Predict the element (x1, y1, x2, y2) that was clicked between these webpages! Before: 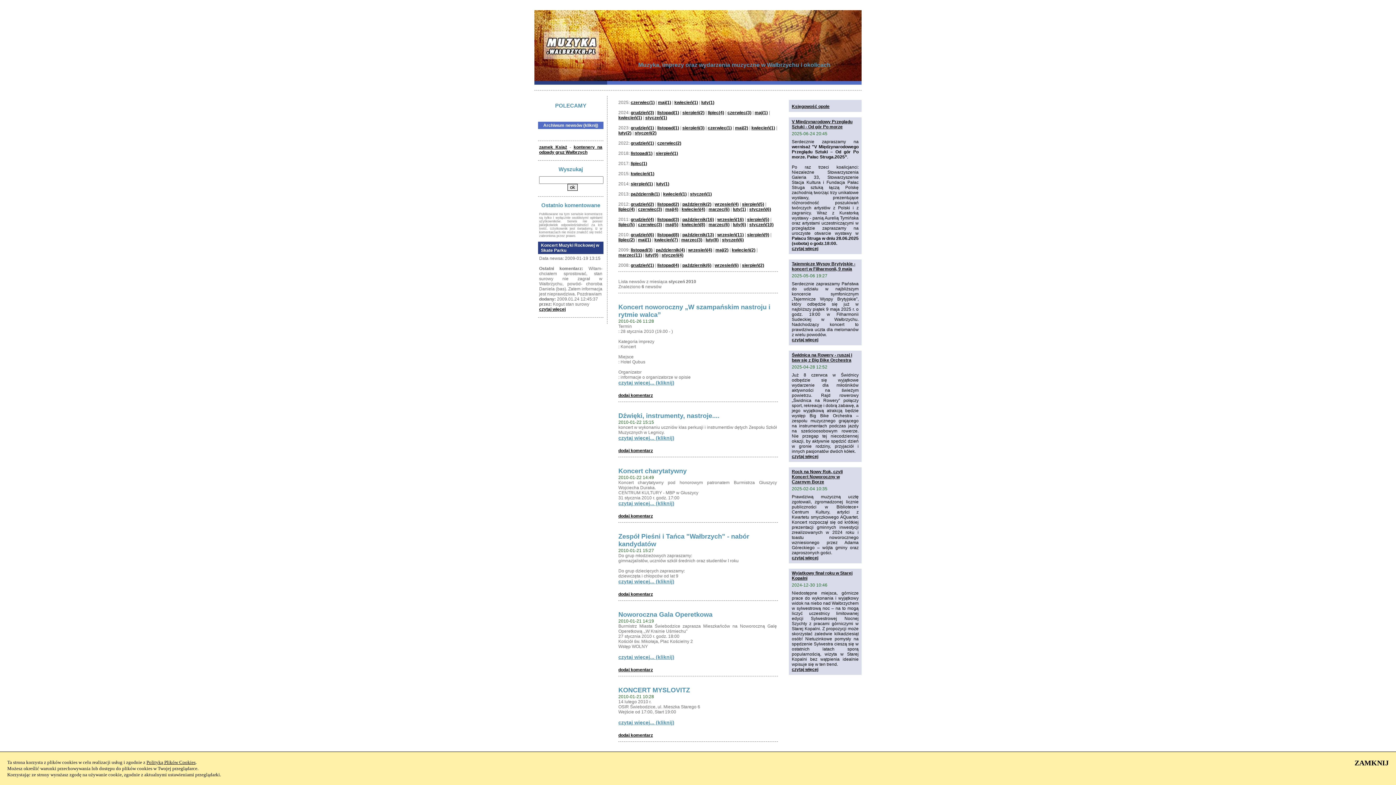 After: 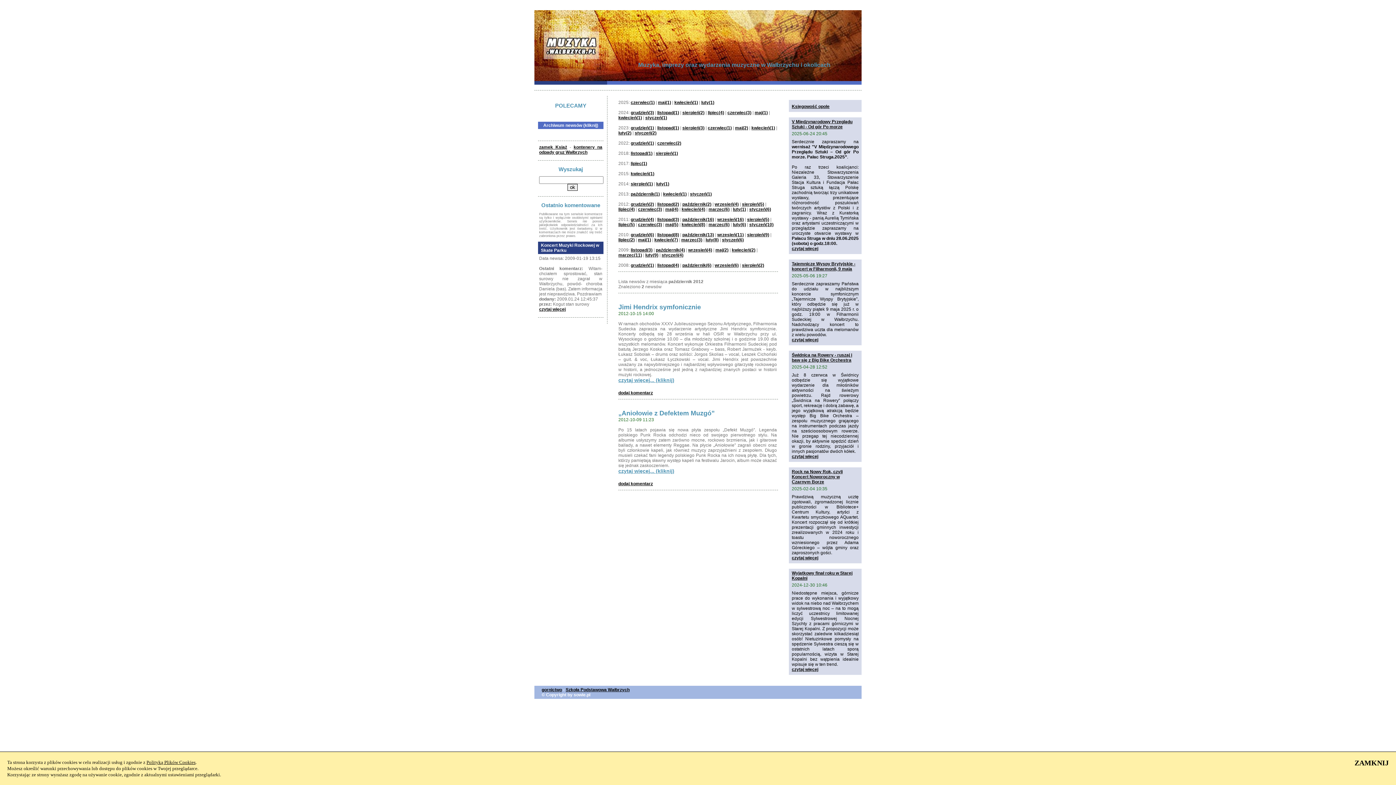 Action: bbox: (682, 201, 711, 206) label: październik(2)